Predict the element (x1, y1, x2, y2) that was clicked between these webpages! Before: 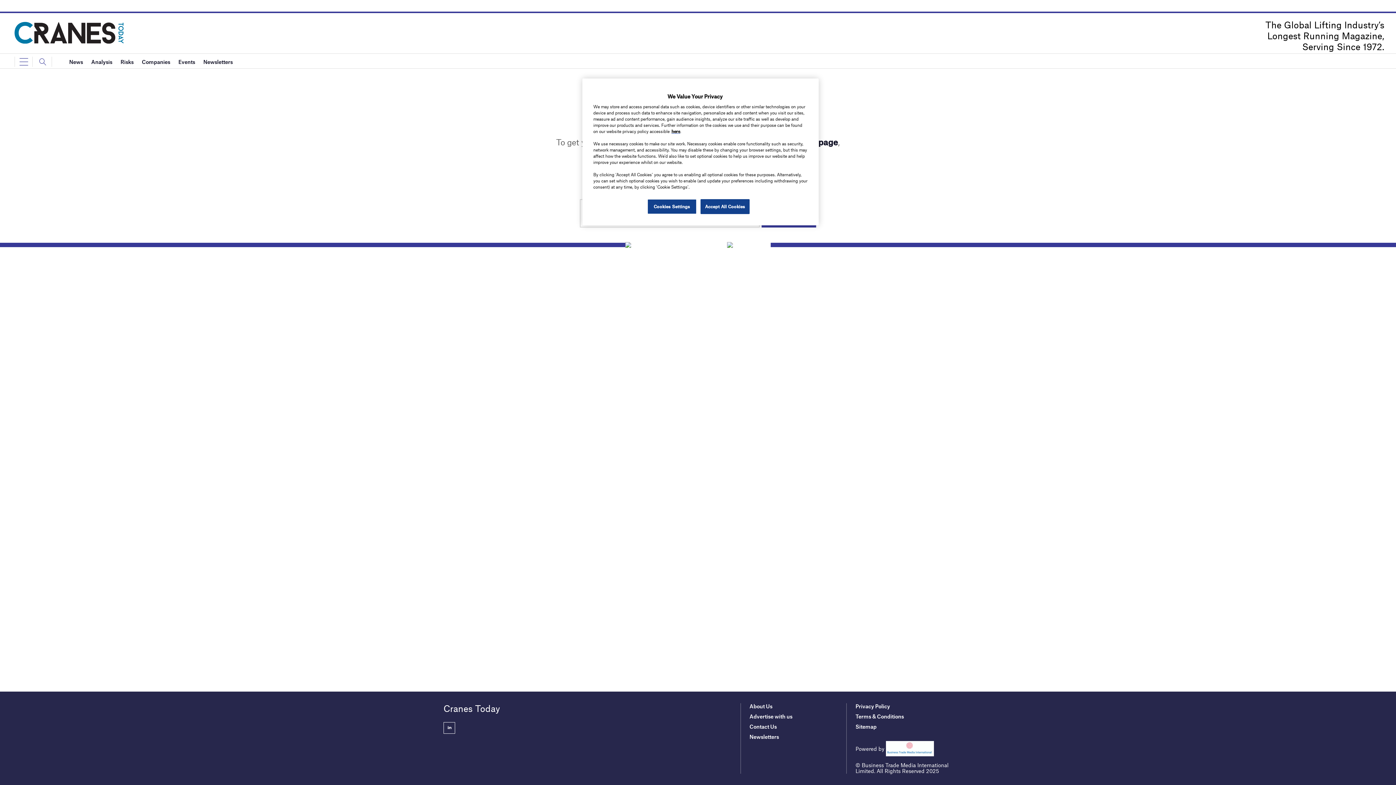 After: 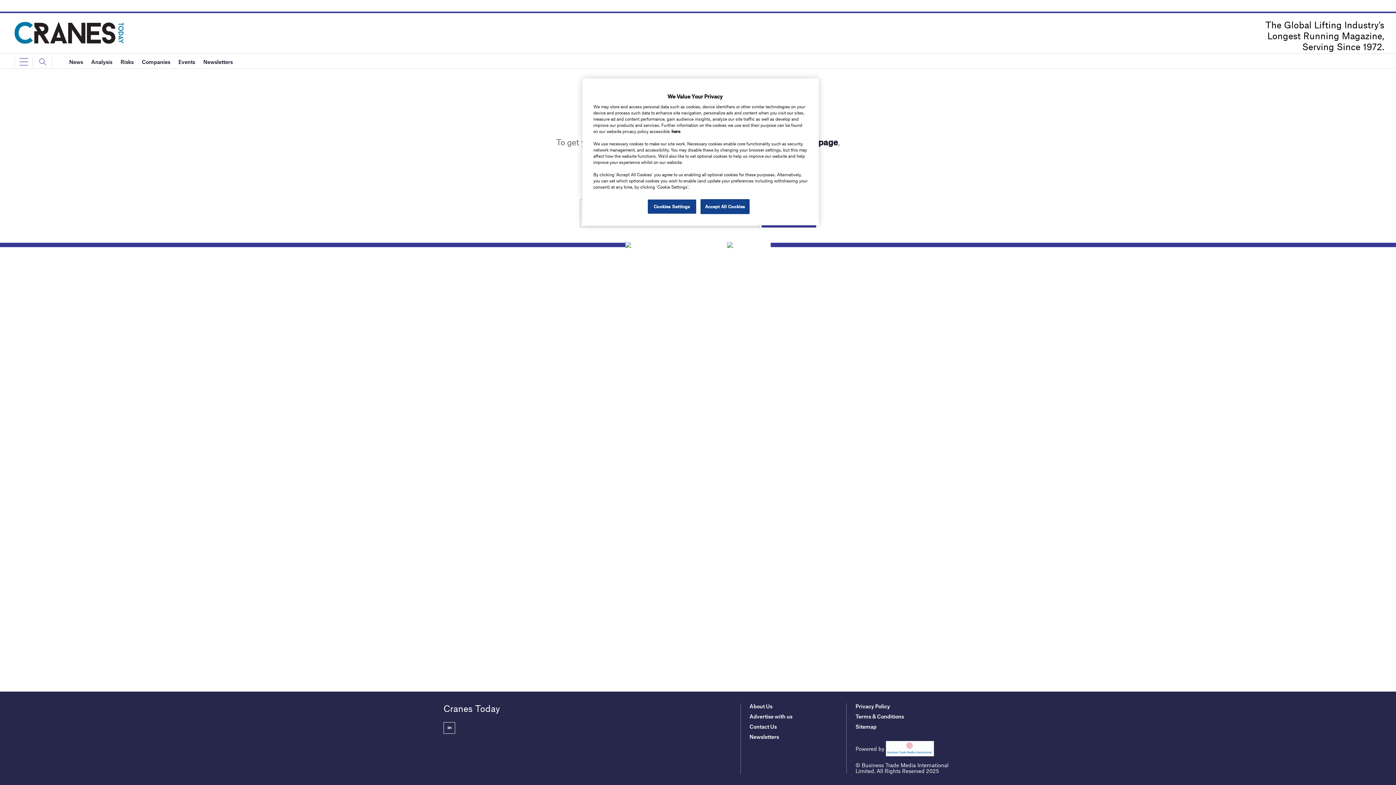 Action: label: here bbox: (671, 128, 680, 133)